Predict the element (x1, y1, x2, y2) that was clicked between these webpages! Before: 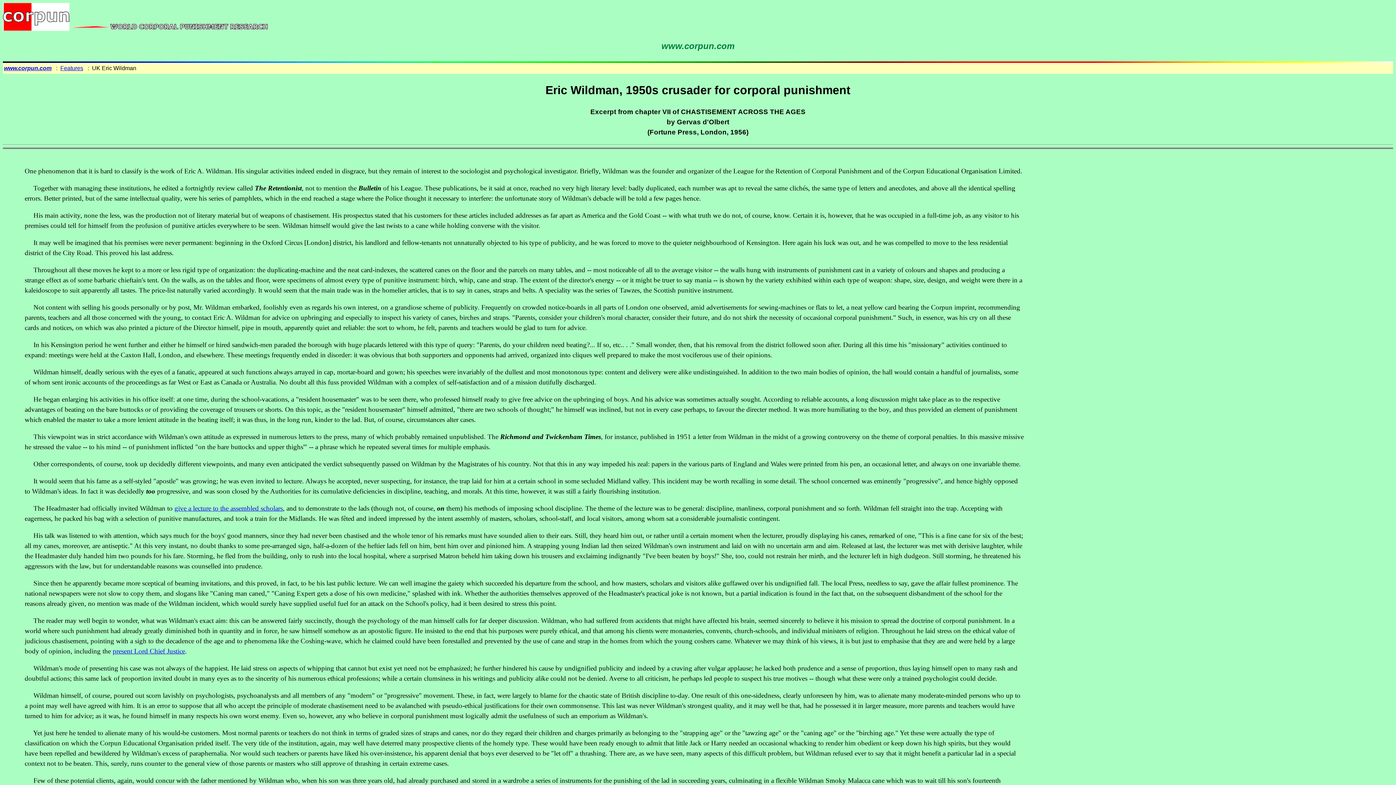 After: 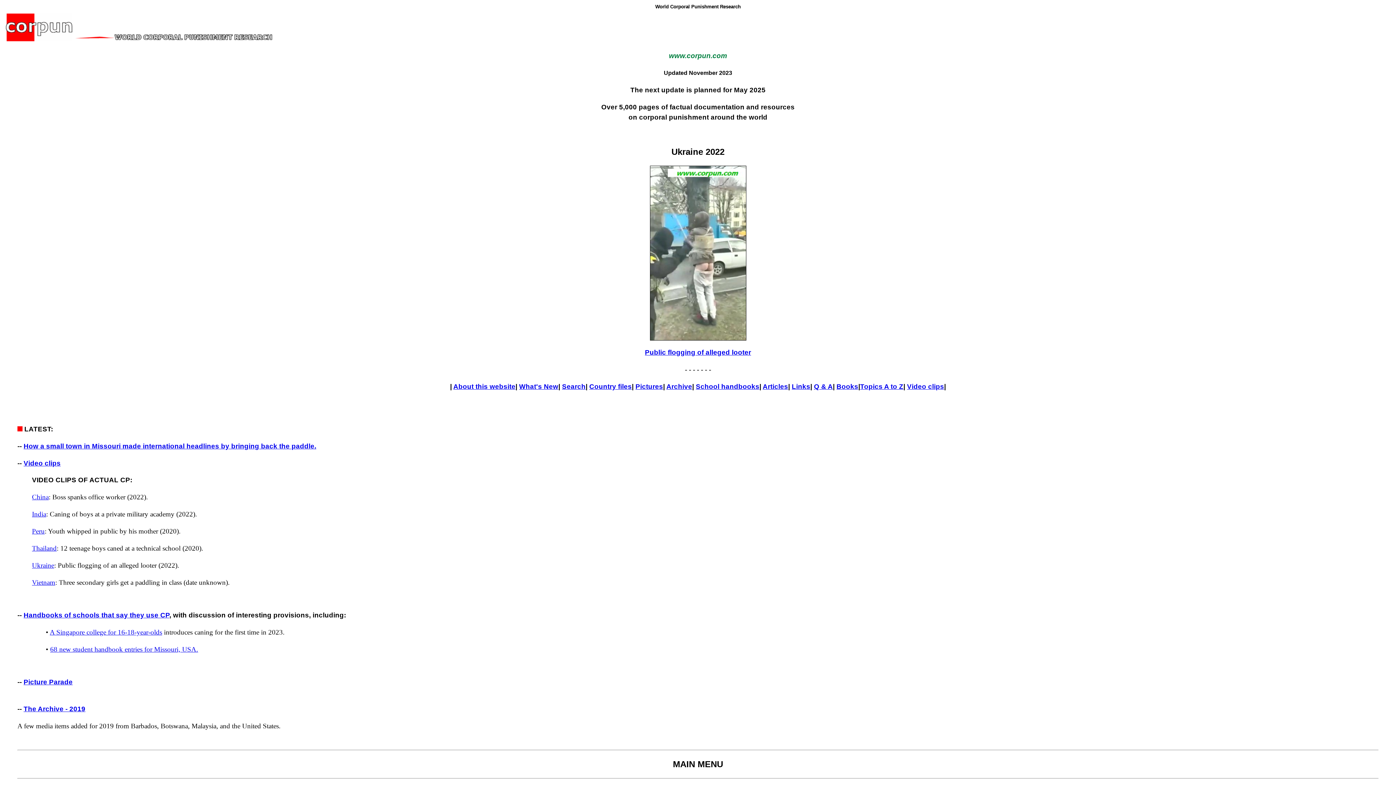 Action: bbox: (4, 65, 51, 71) label: www.corpun.com